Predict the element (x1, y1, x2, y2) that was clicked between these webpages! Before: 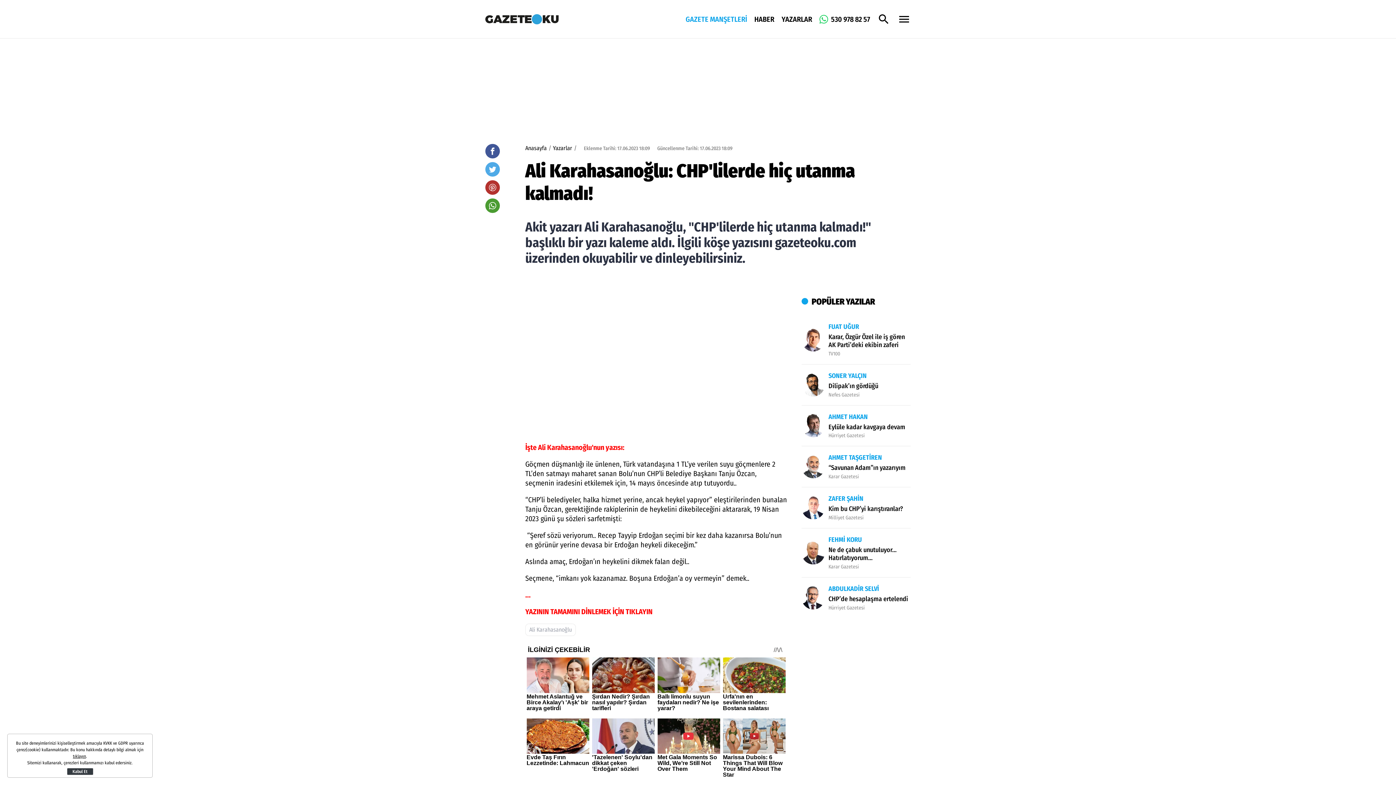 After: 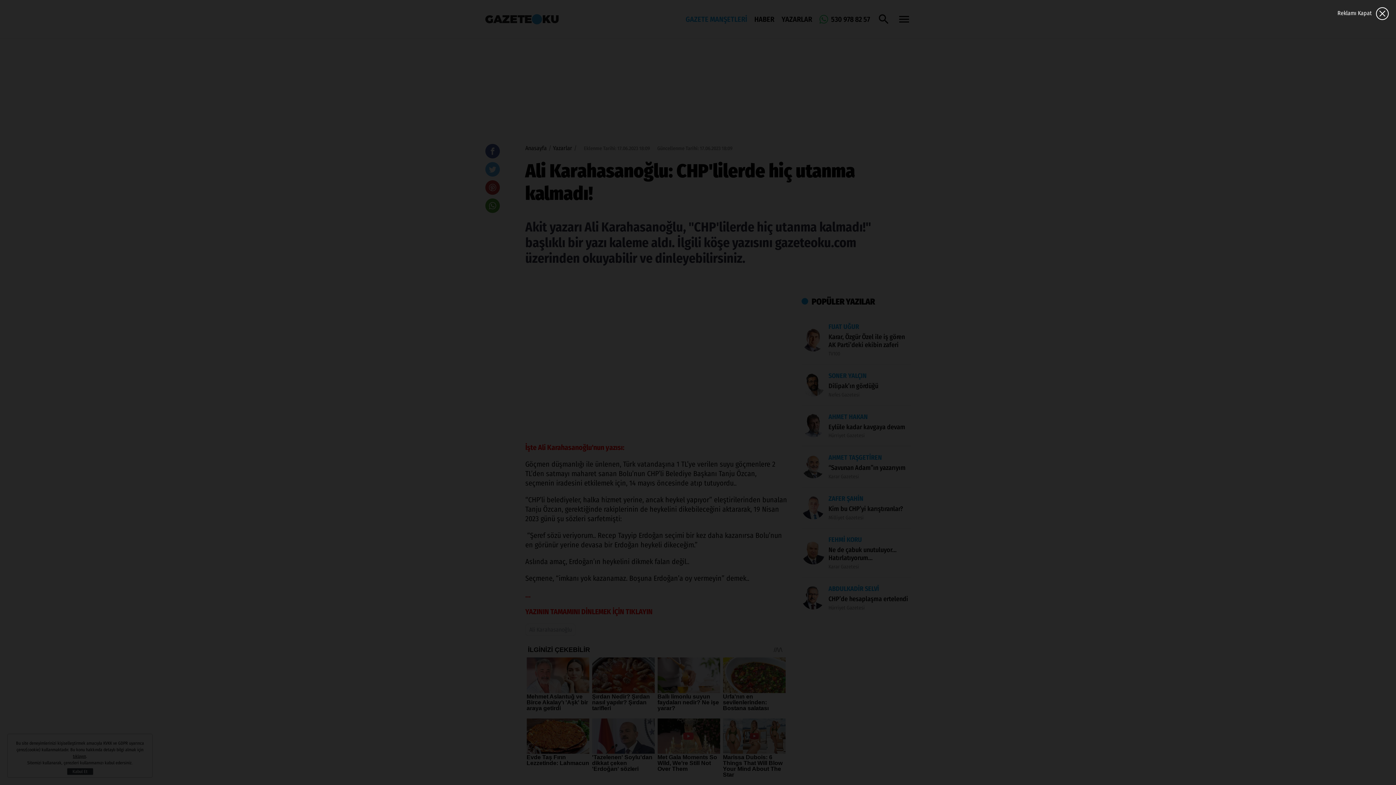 Action: bbox: (801, 528, 910, 570) label: FEHMİ KORU
Ne de çabuk unutuluyor… Hatırlatıyorum…
Karar Gazetesi